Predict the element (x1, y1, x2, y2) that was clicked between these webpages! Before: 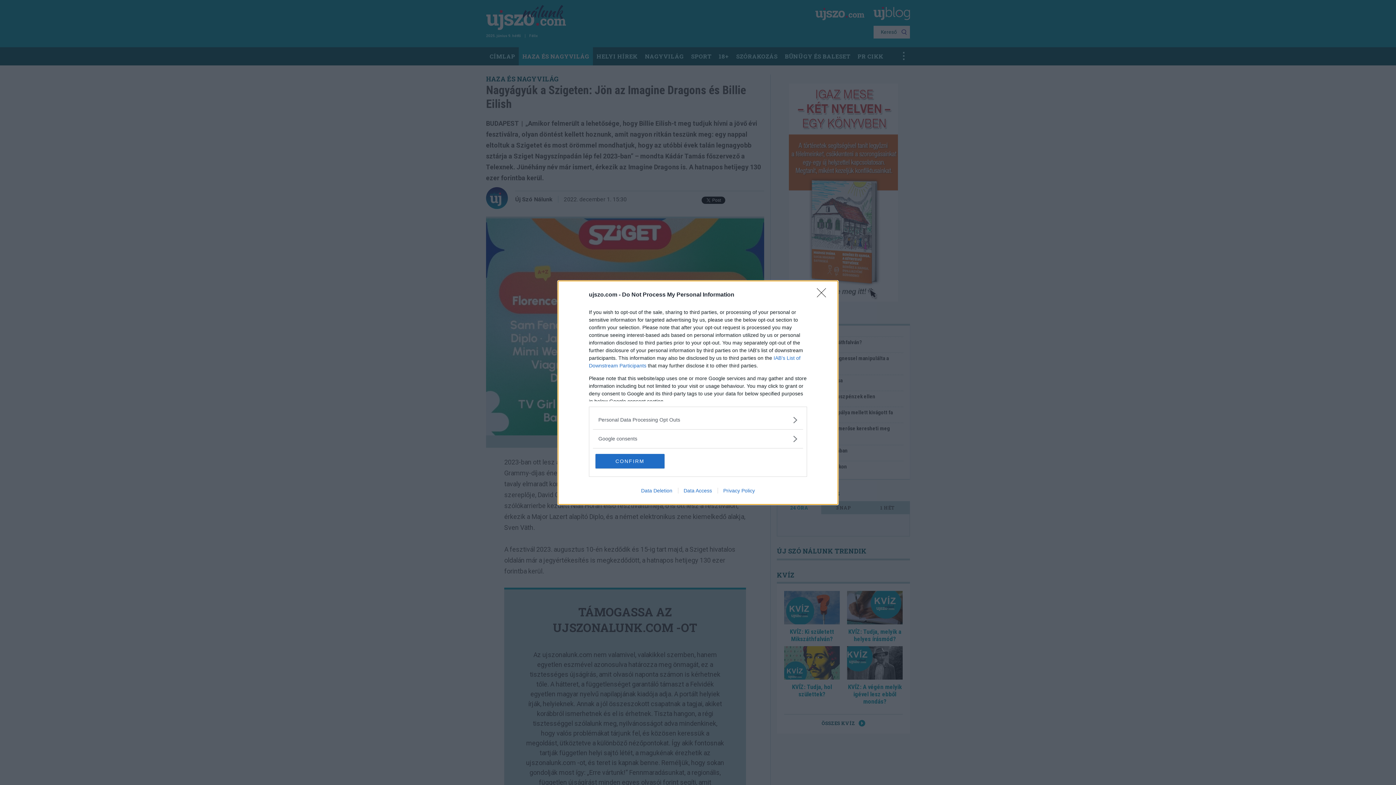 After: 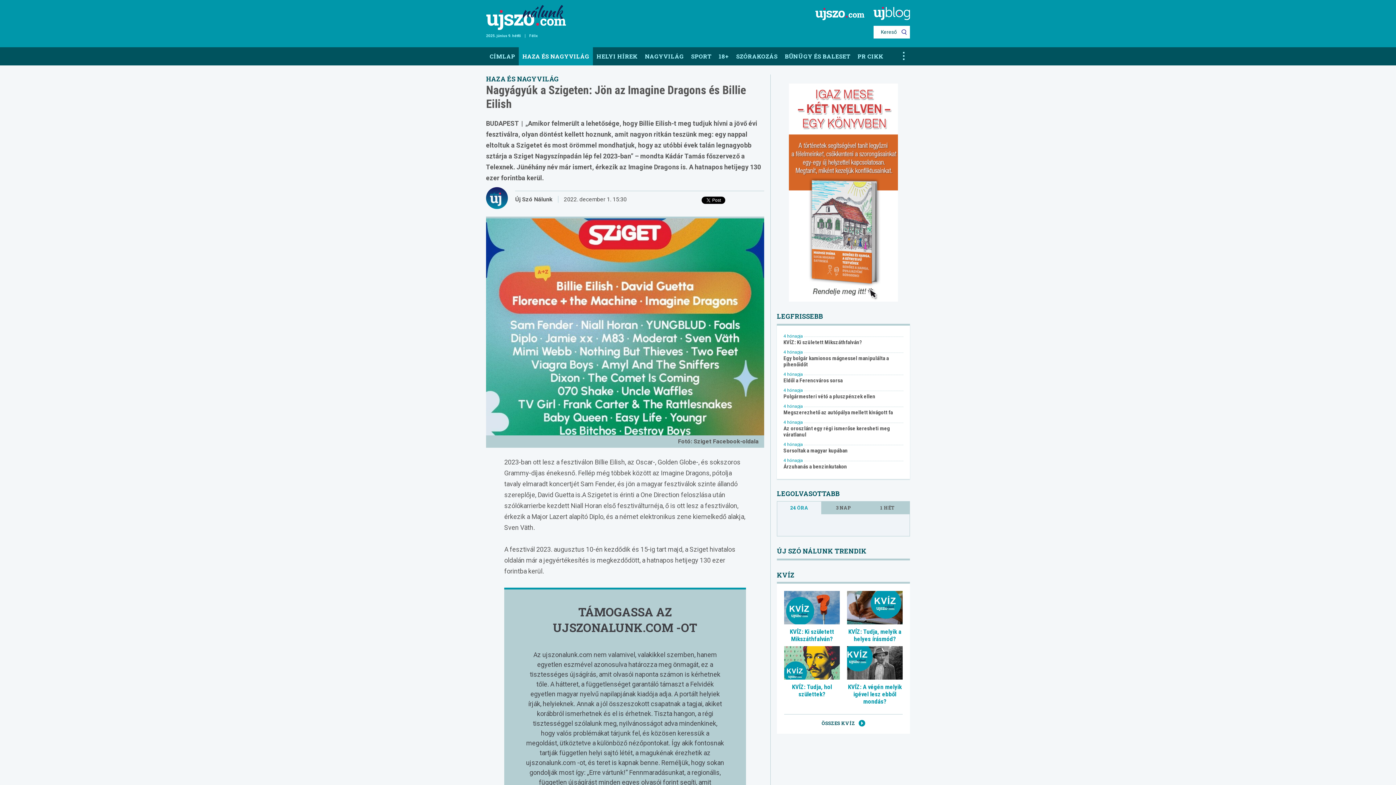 Action: bbox: (817, 288, 830, 302) label: Close